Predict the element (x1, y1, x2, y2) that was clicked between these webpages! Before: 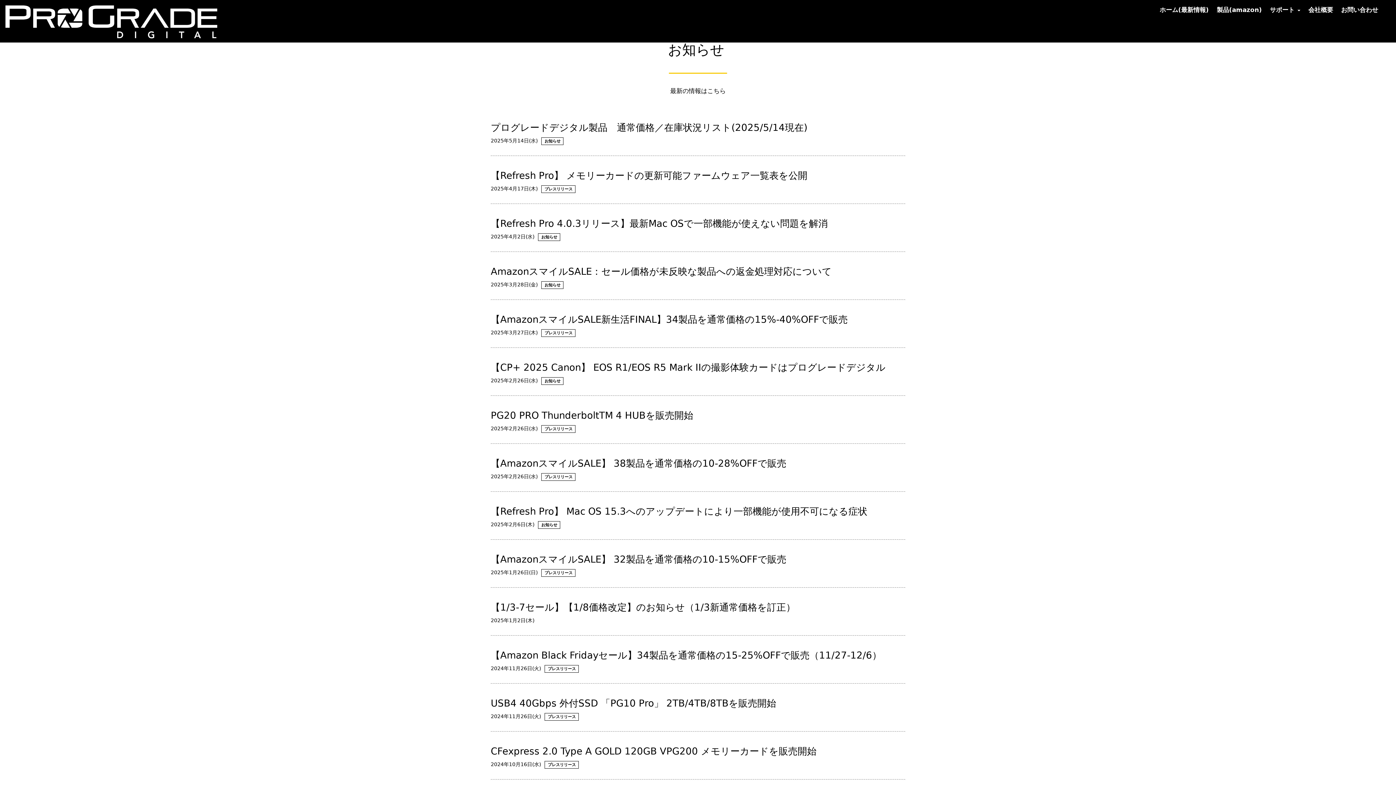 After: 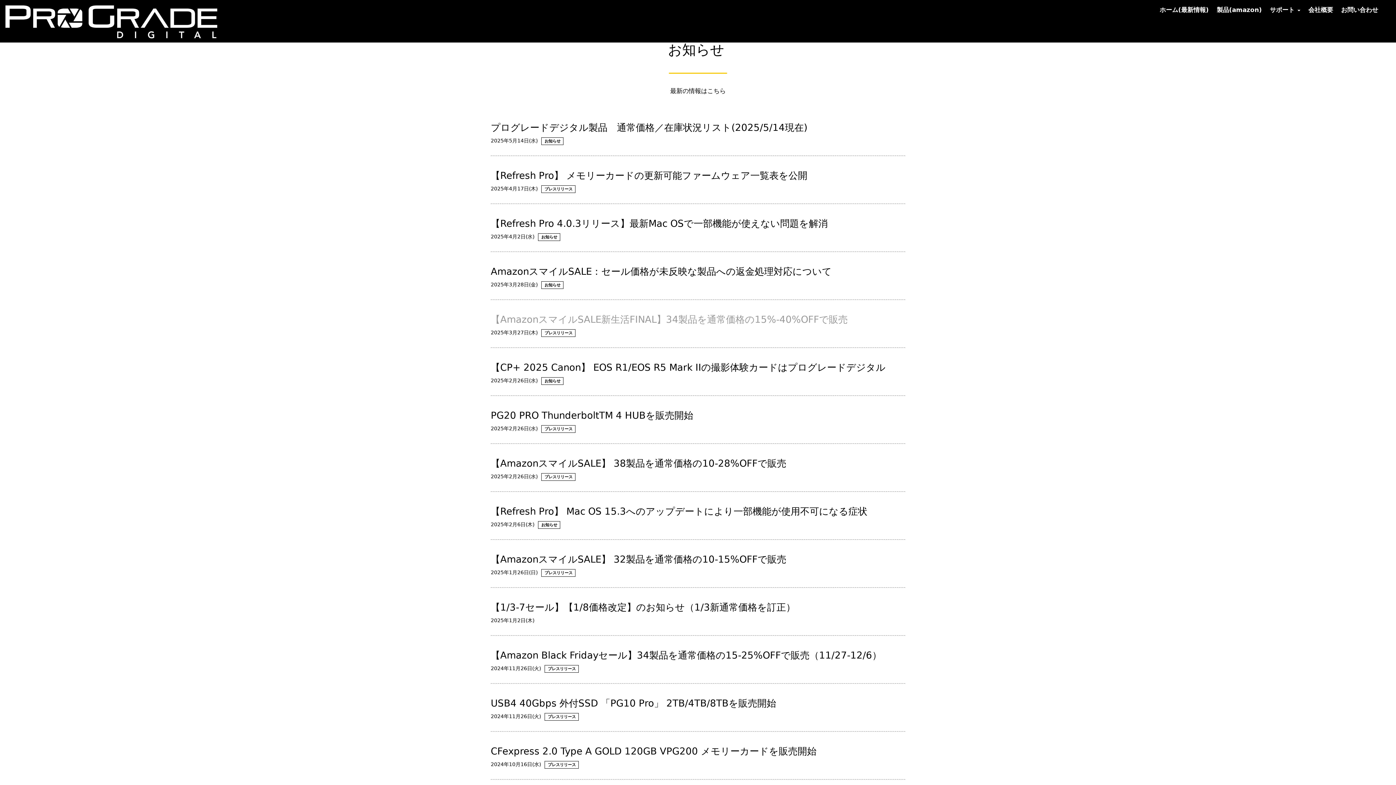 Action: label: 【AmazonスマイルSALE新生活FINAL】34製品を通常価格の15%-40%OFFで販売 bbox: (490, 314, 848, 325)